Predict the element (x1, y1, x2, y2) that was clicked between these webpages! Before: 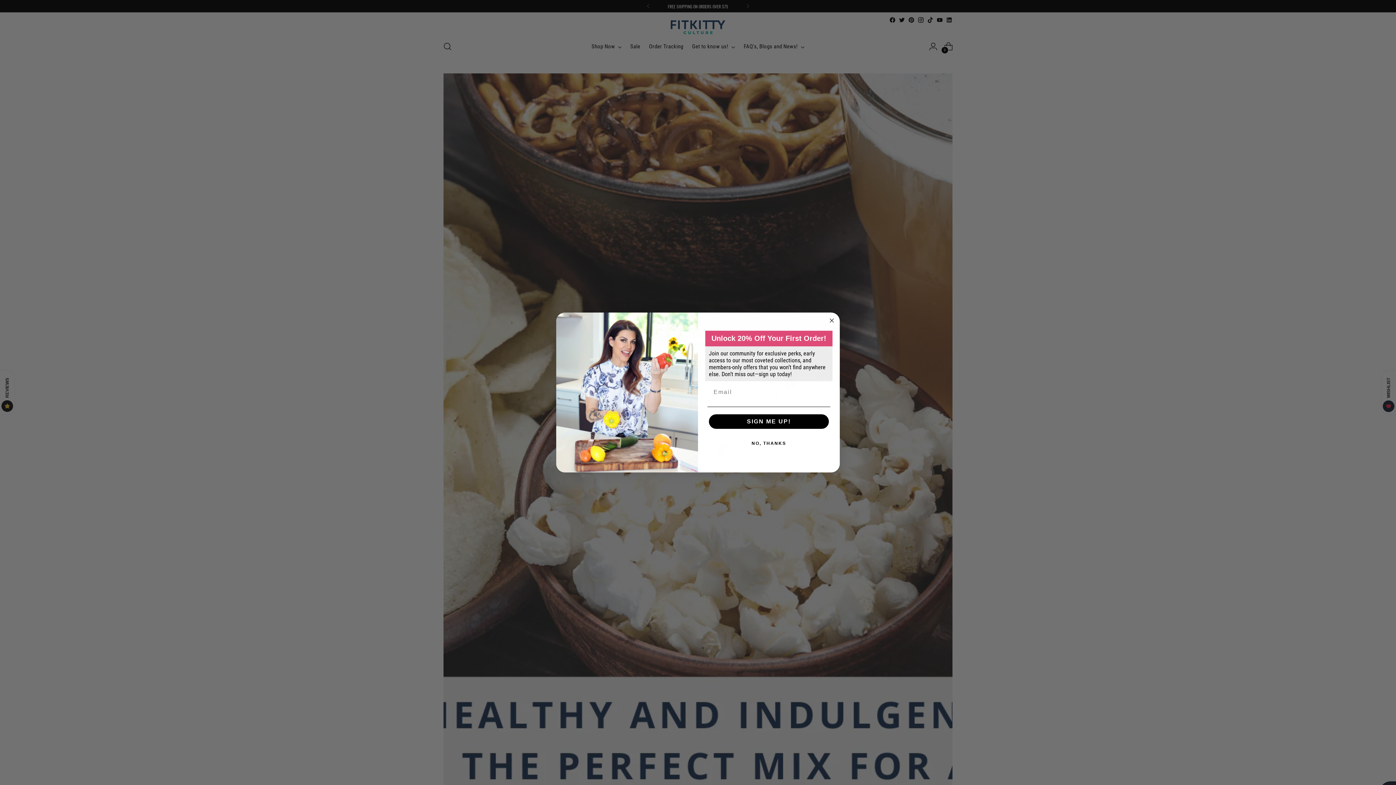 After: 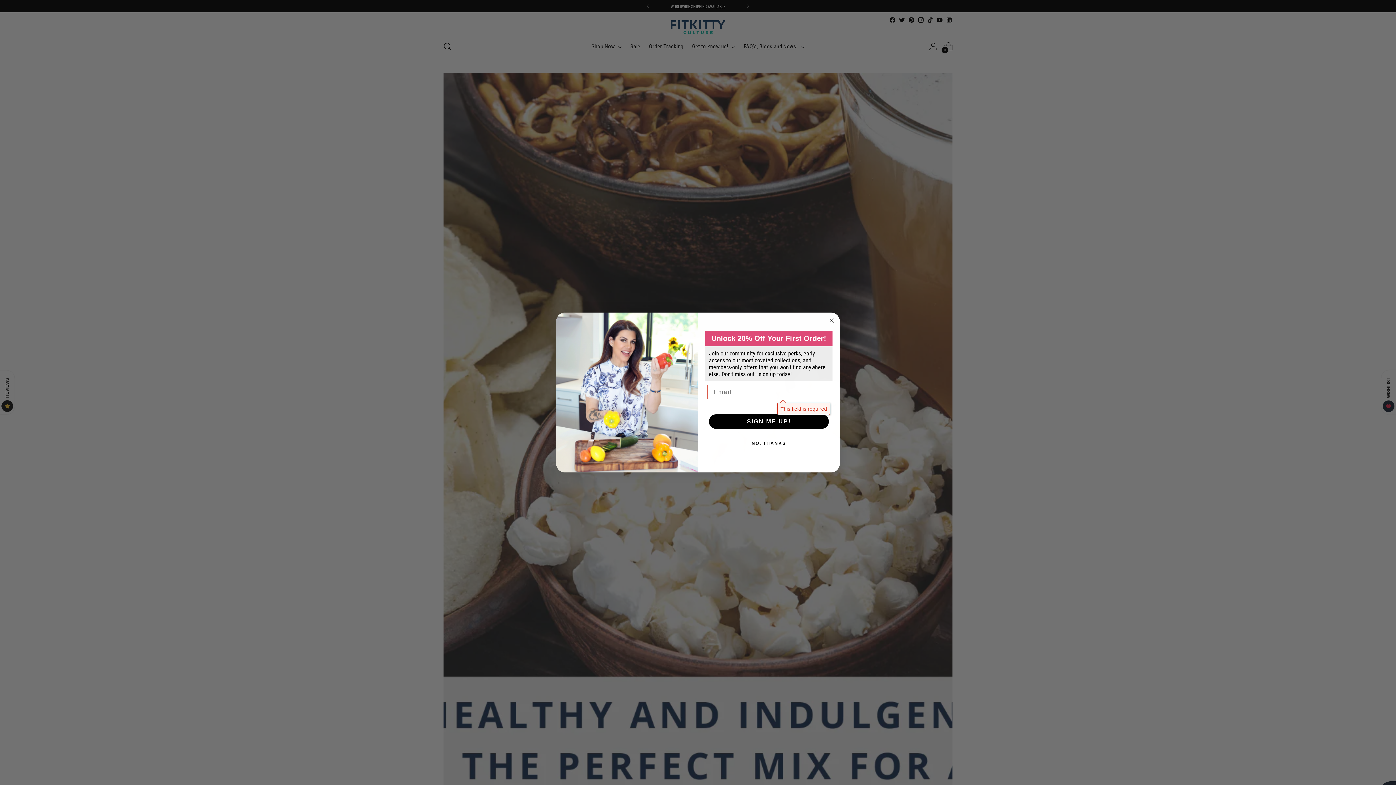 Action: label: SIGN ME UP! bbox: (709, 414, 829, 429)